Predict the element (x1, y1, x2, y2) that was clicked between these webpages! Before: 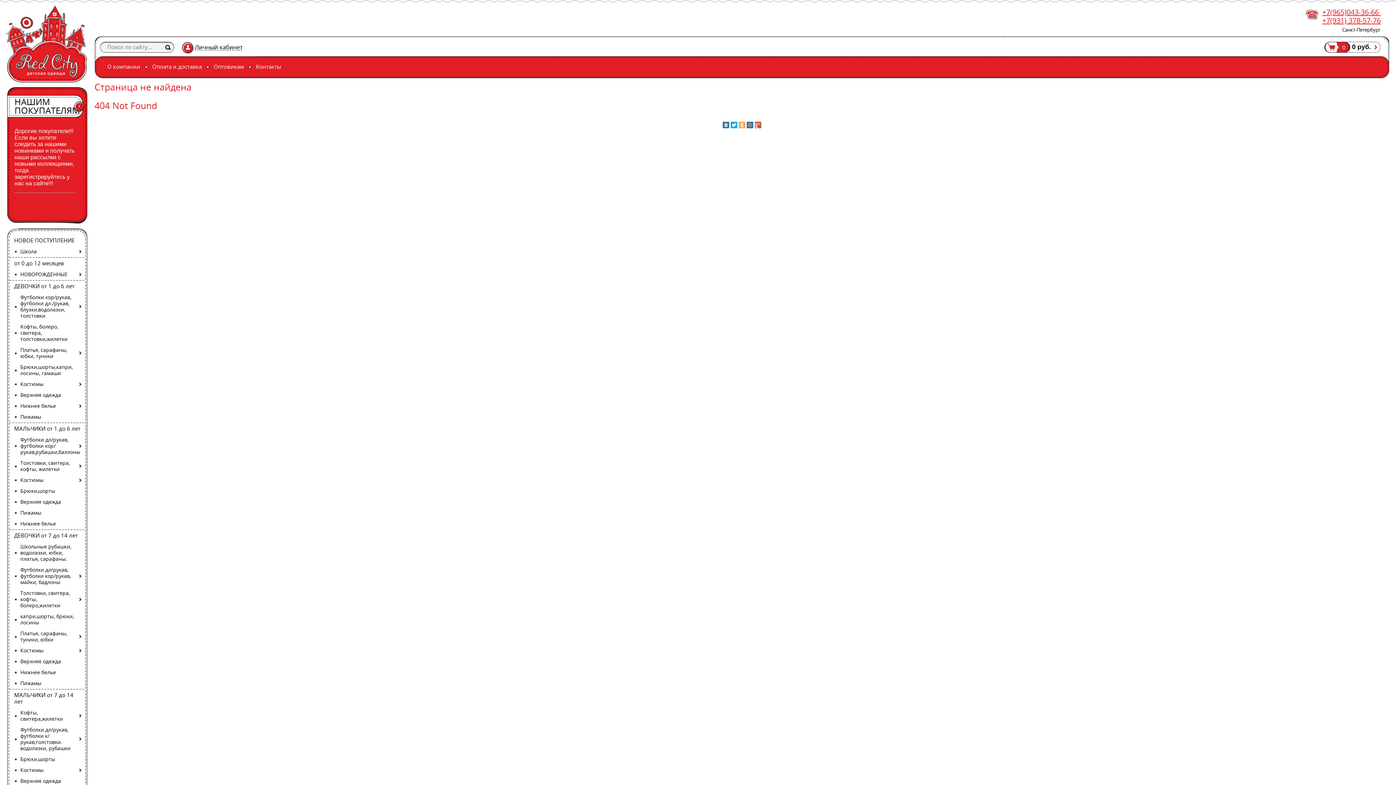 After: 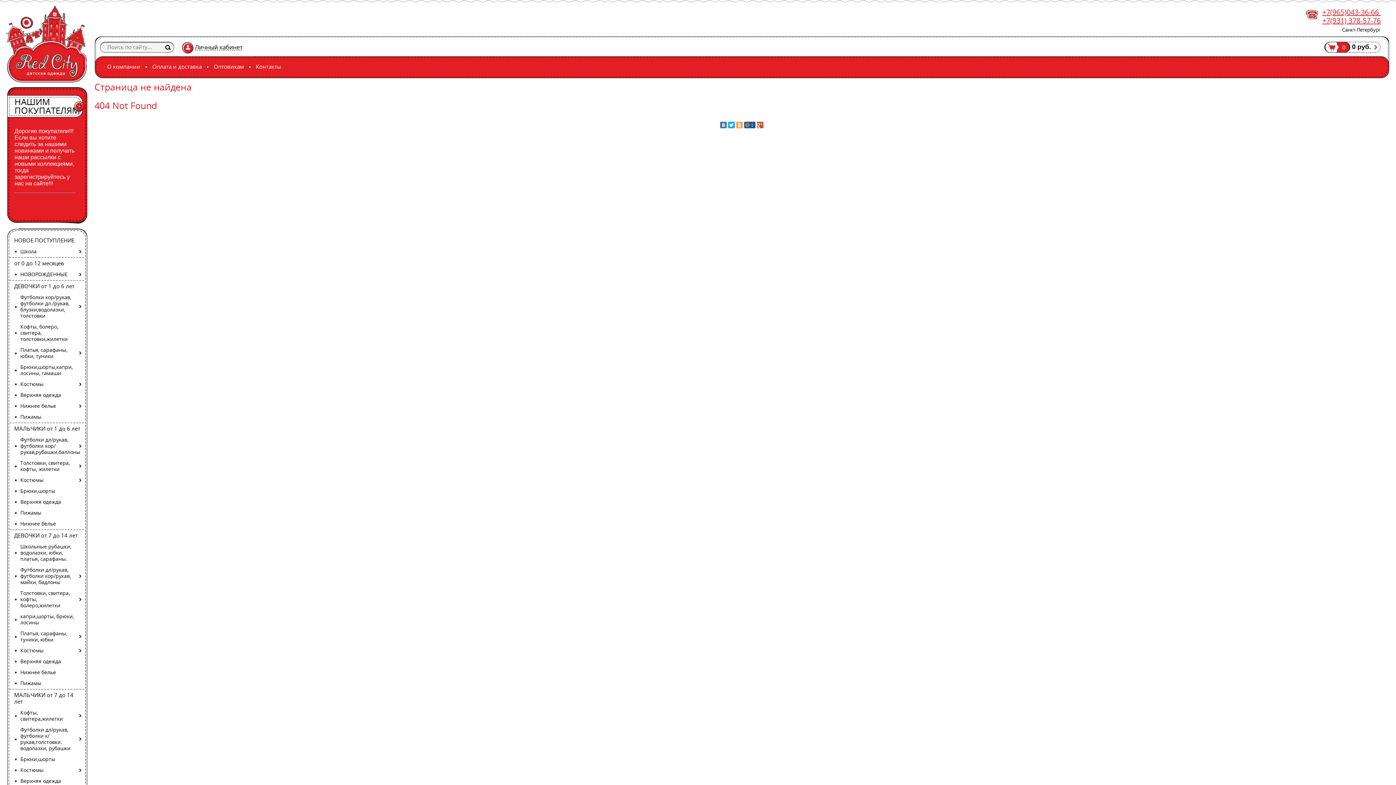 Action: bbox: (746, 121, 753, 128)